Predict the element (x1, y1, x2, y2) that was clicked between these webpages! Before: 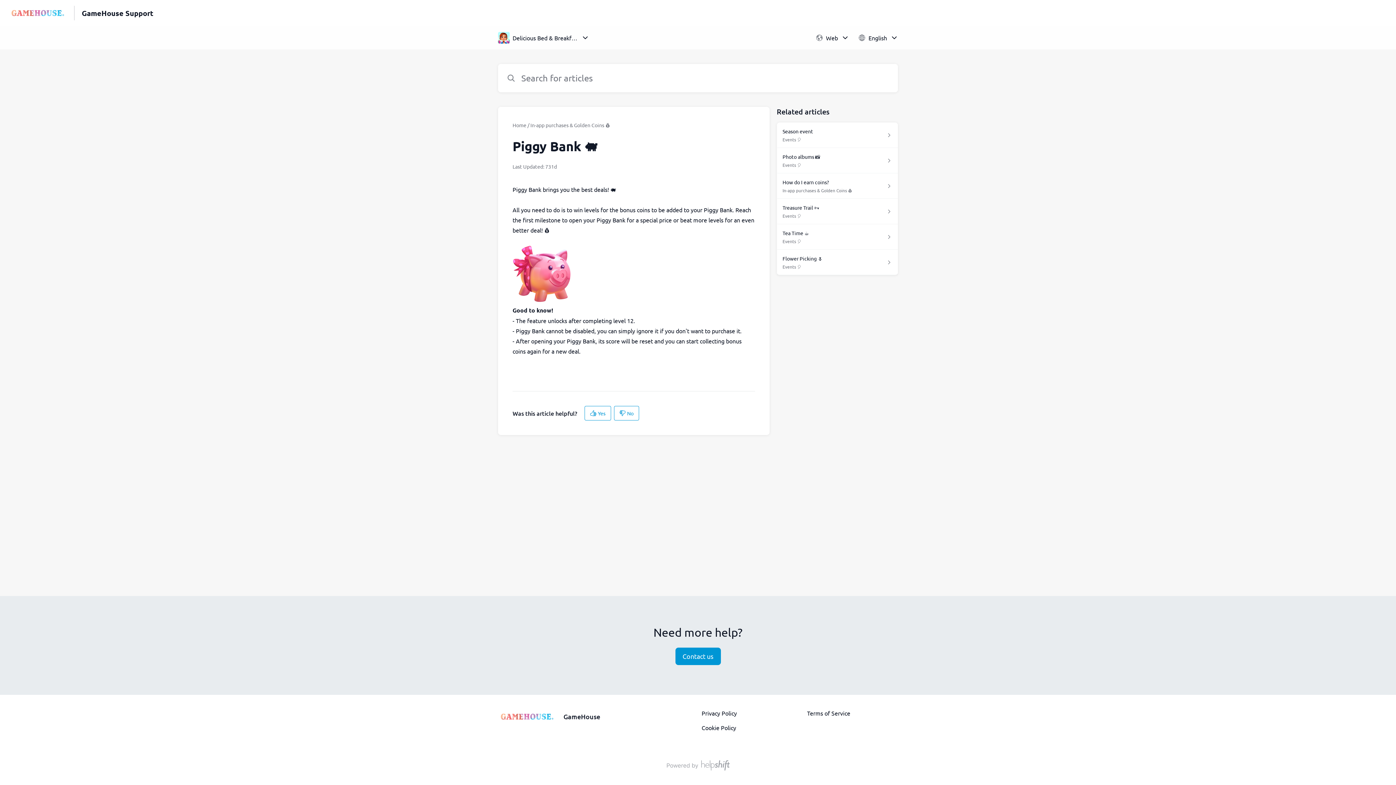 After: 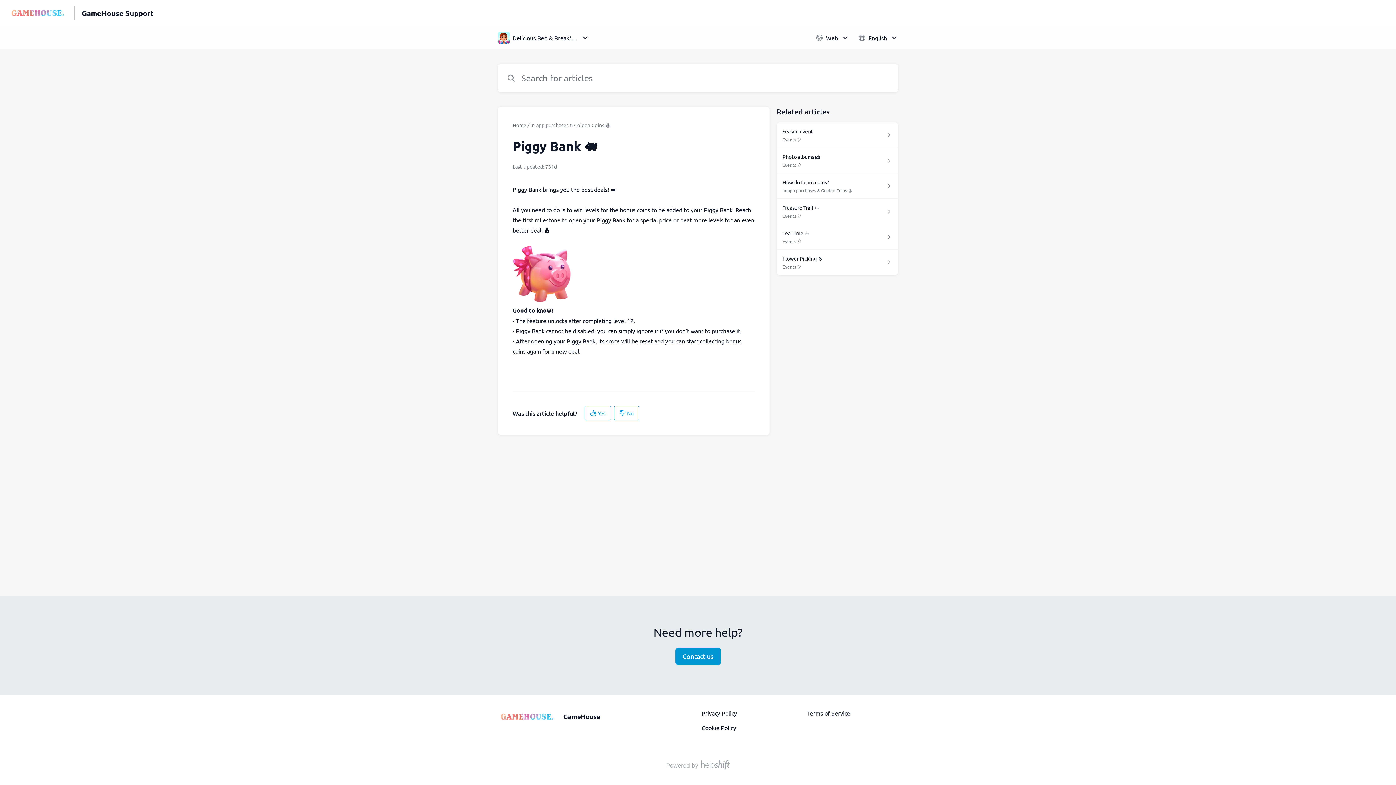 Action: bbox: (807, 709, 850, 717) label: Terms of Service